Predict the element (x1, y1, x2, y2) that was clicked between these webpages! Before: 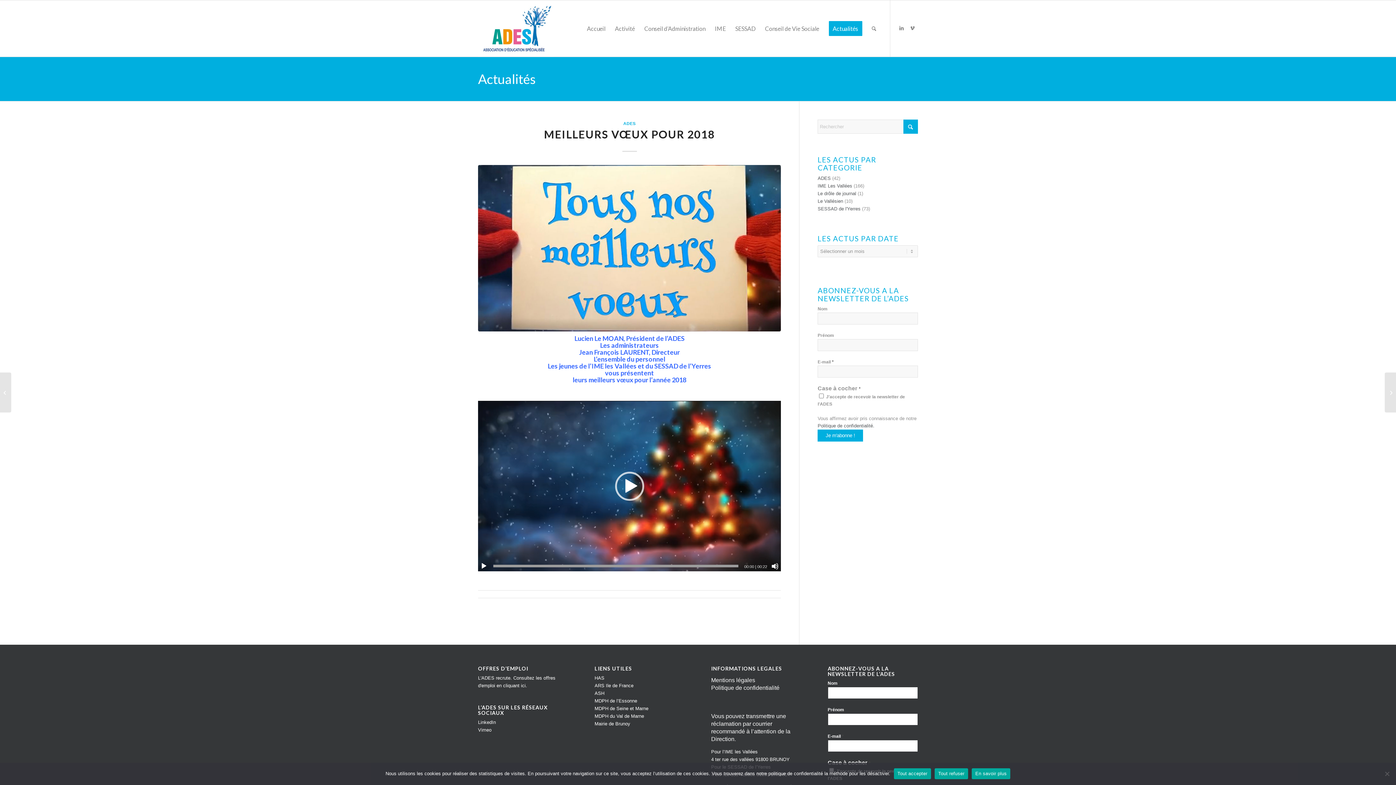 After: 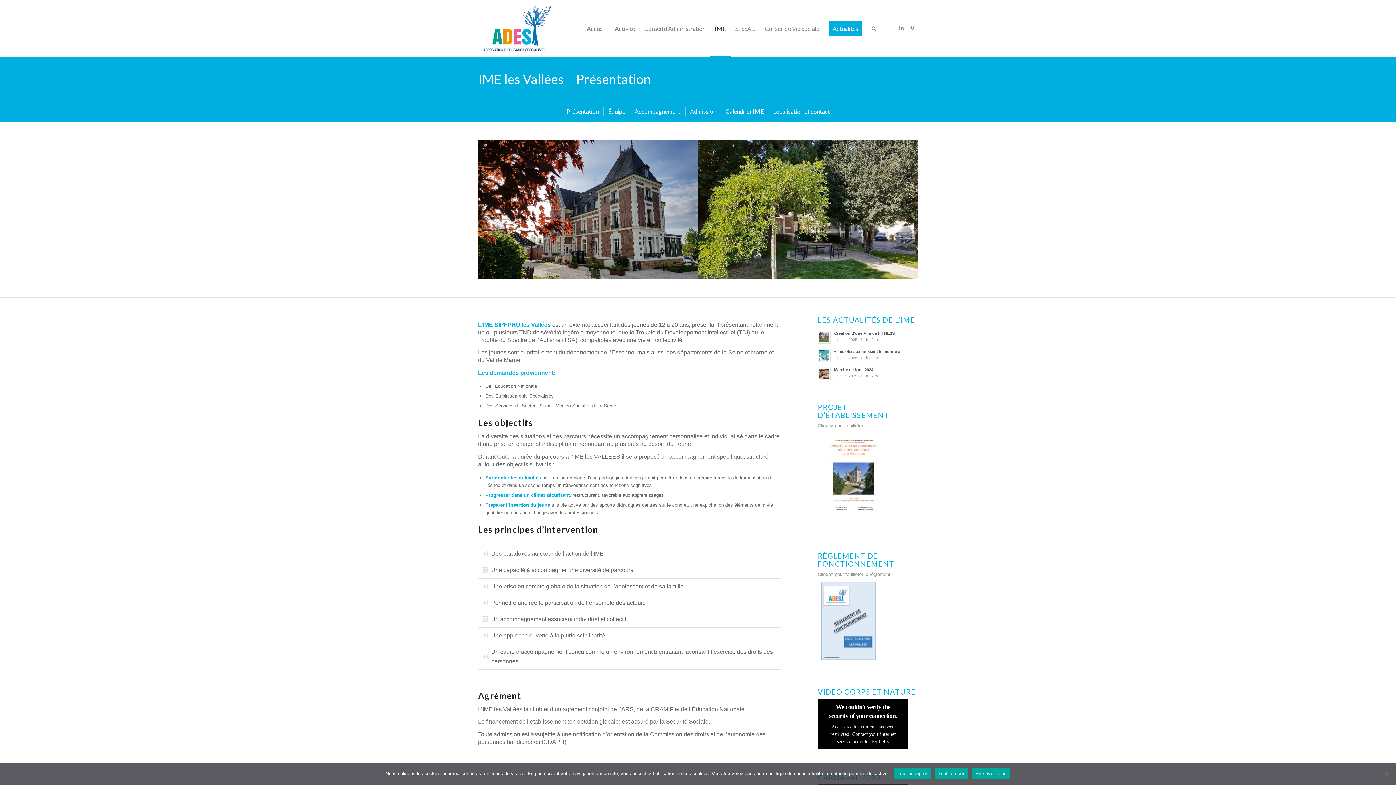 Action: bbox: (710, 0, 730, 56) label: IME